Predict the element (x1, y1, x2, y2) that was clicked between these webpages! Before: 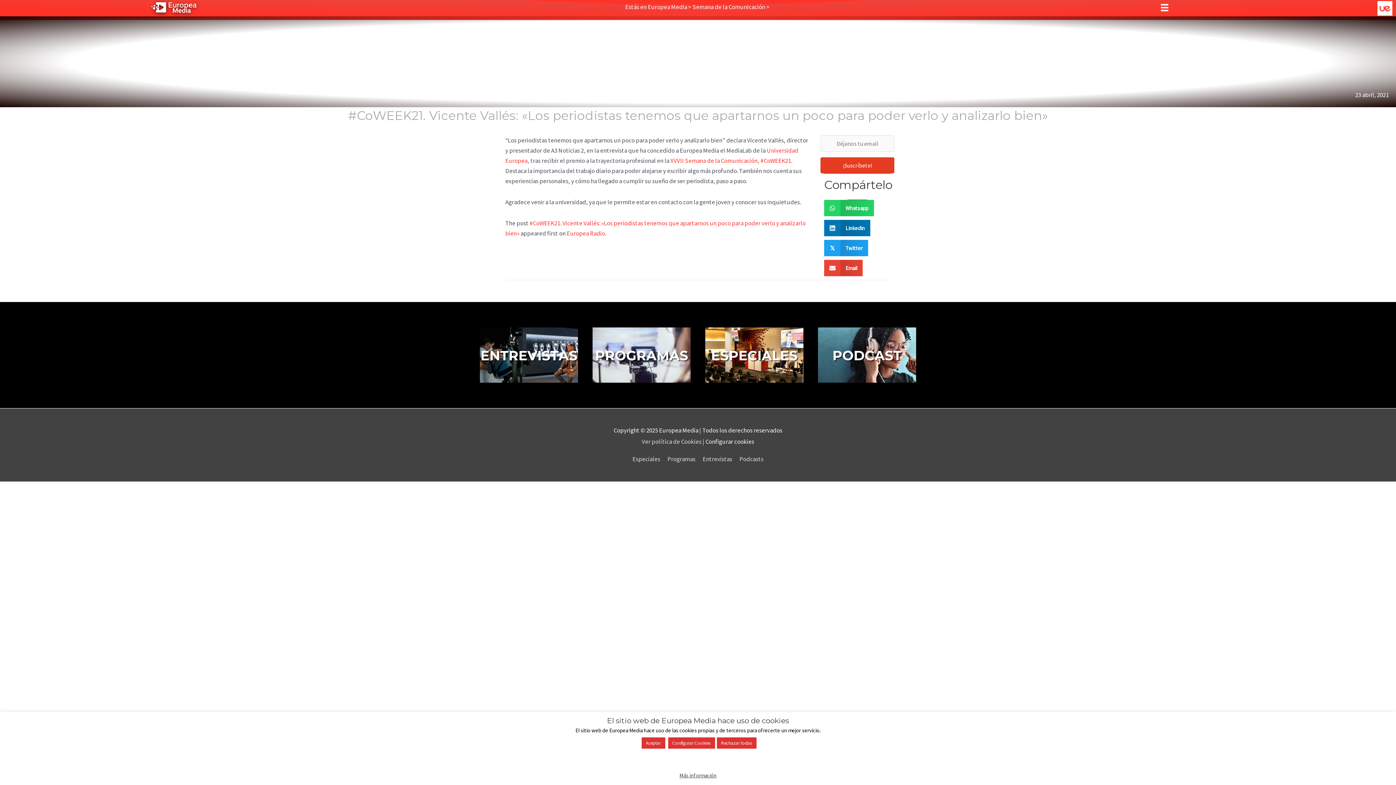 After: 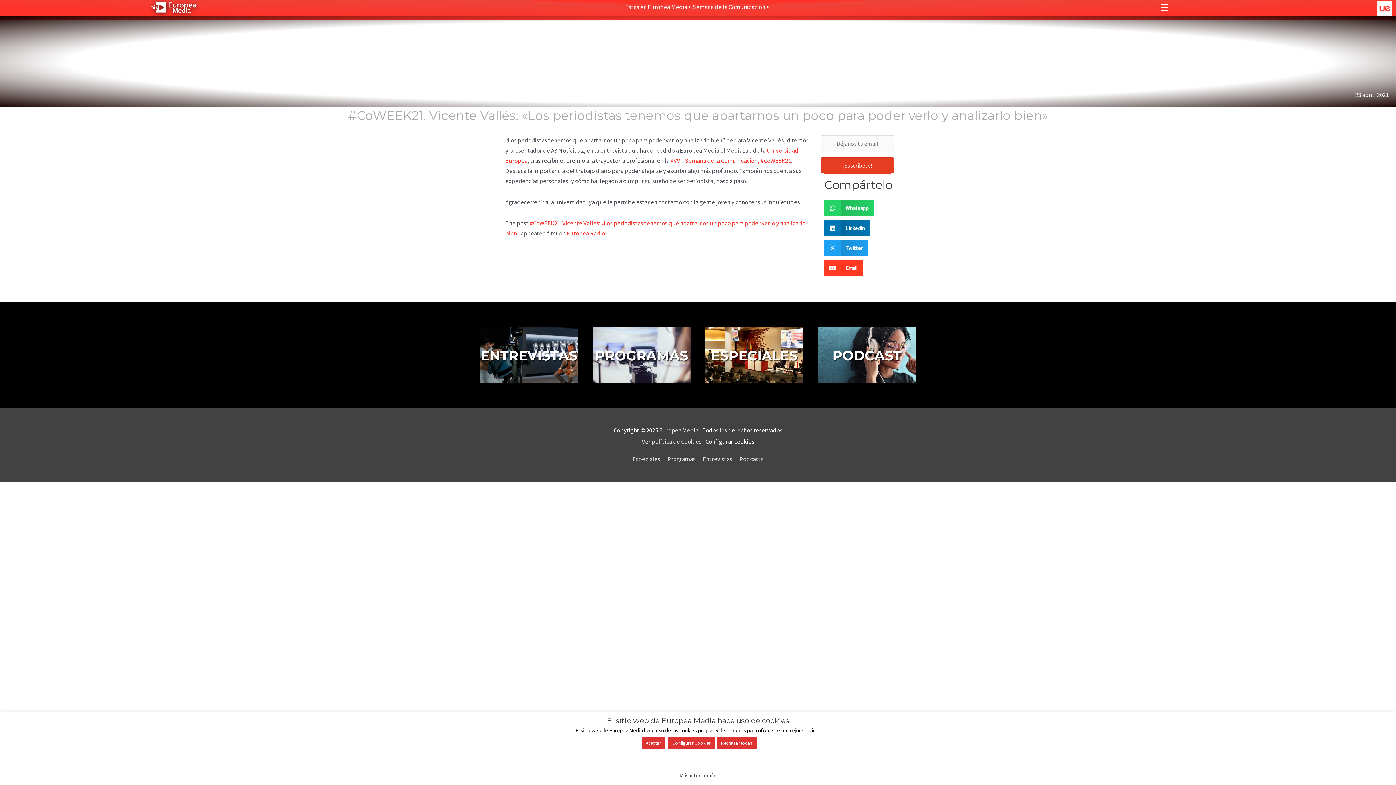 Action: label: Share on Email
Email bbox: (824, 260, 862, 276)